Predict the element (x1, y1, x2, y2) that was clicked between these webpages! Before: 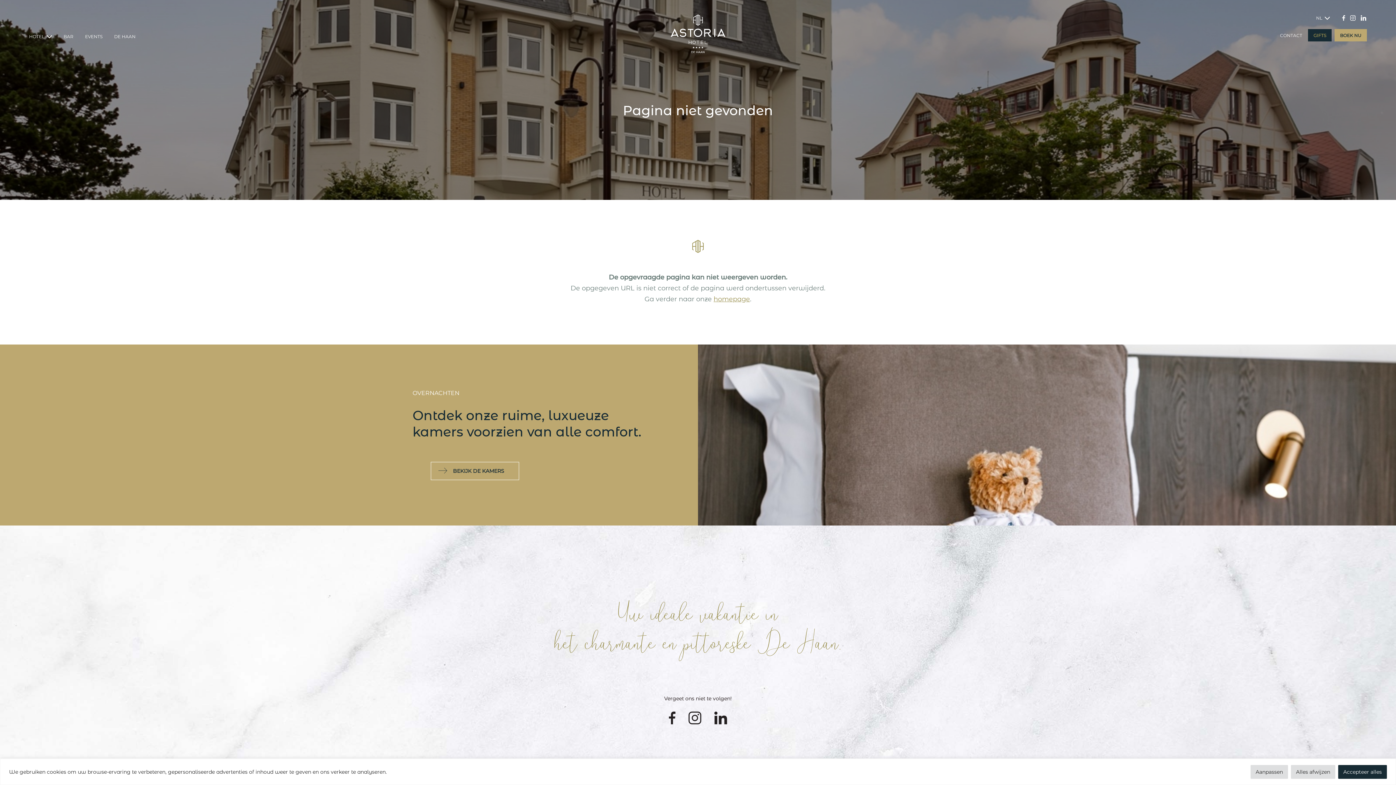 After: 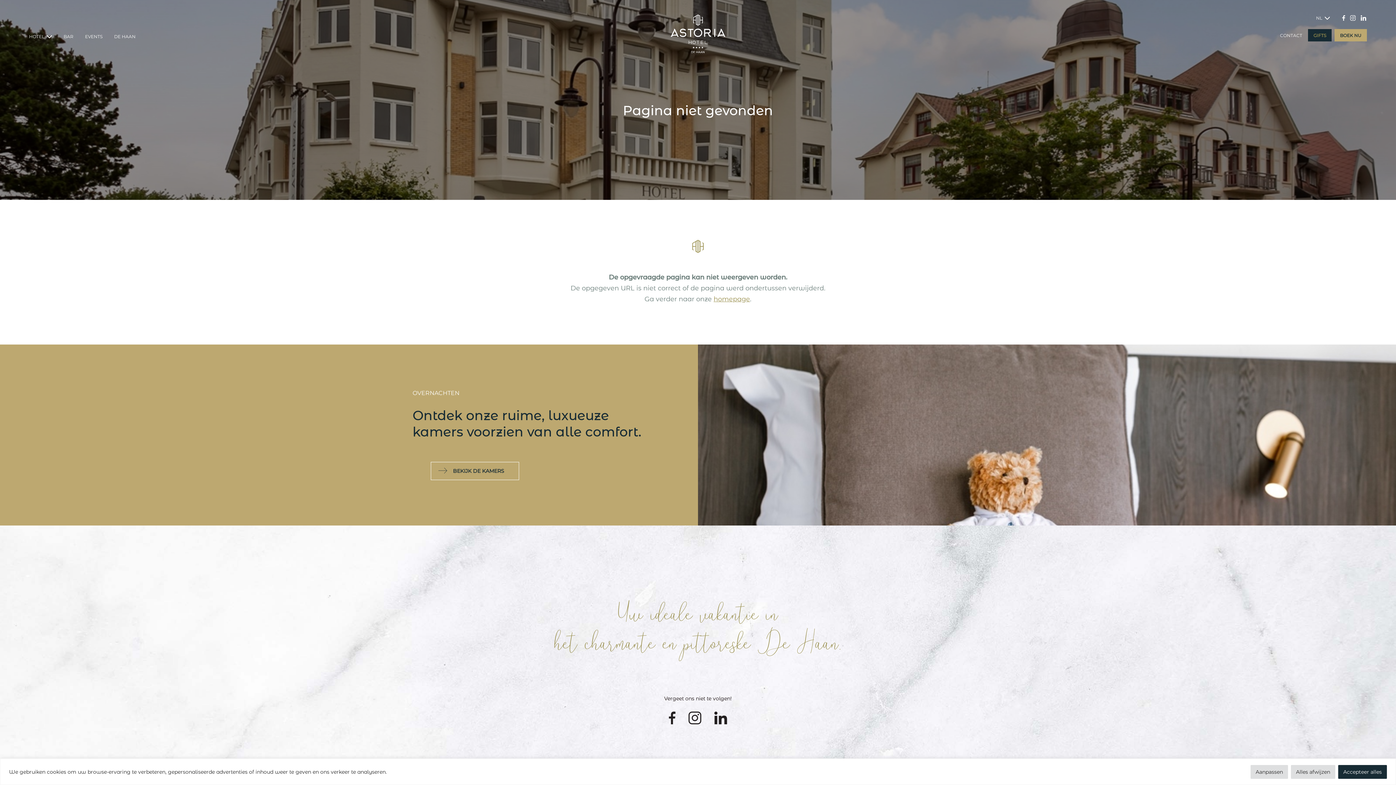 Action: bbox: (668, 719, 676, 726)